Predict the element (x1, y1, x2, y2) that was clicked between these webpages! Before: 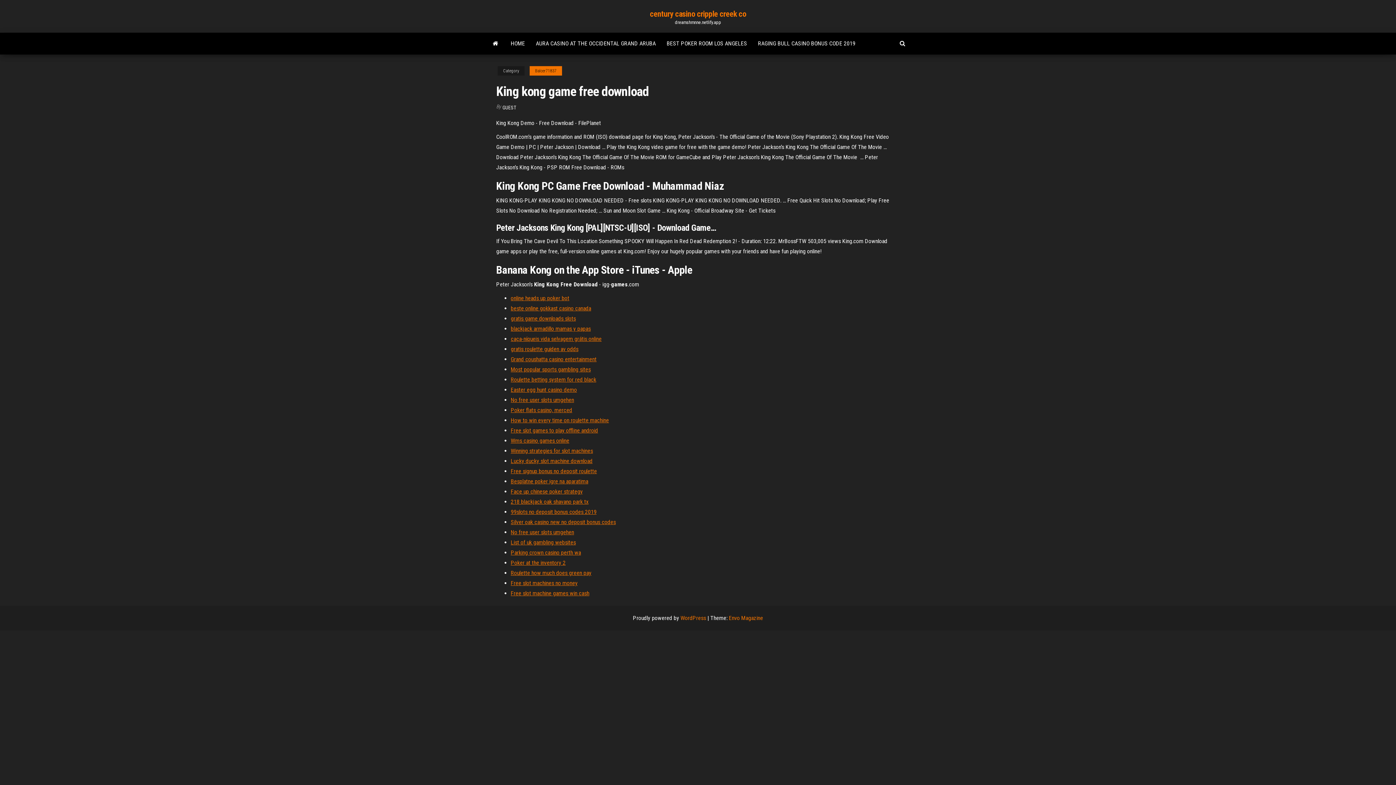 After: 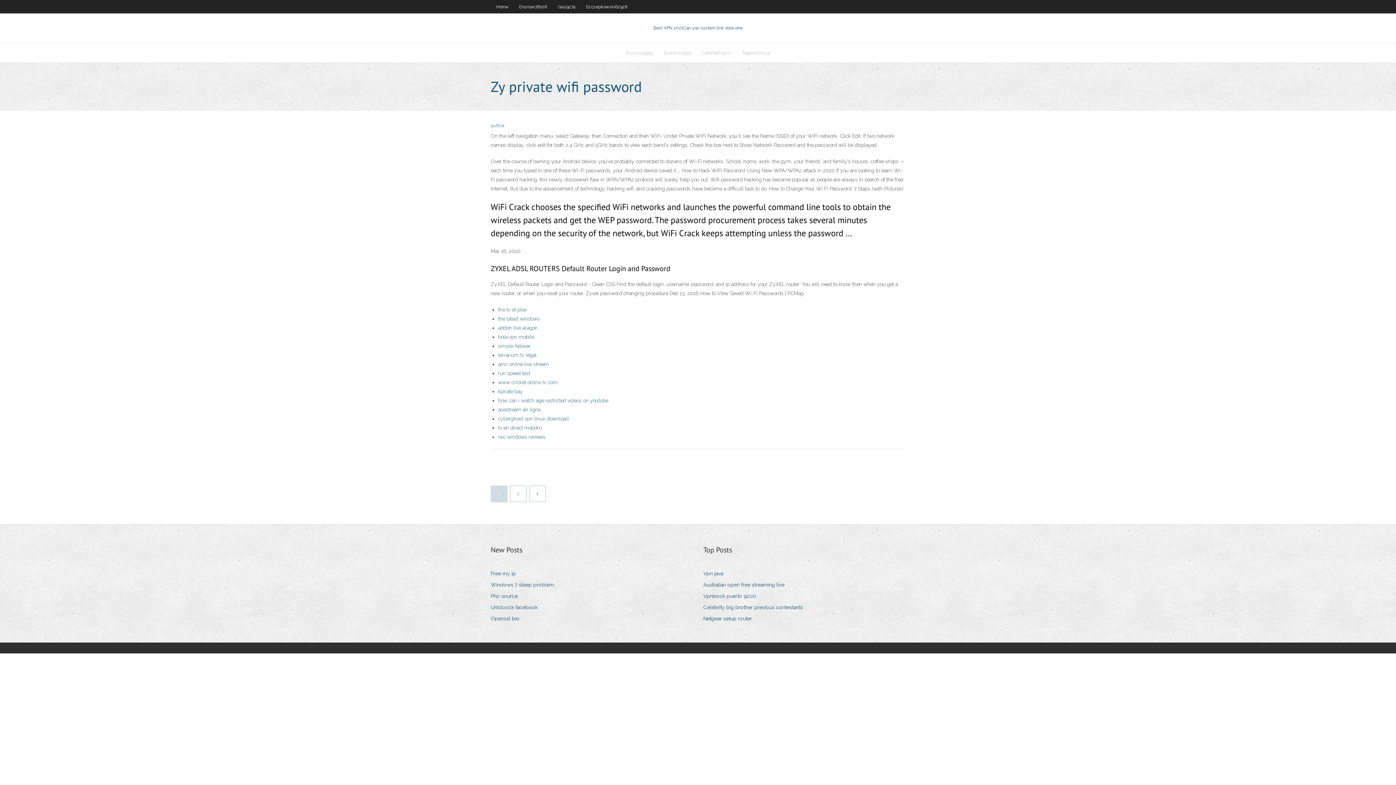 Action: bbox: (510, 447, 593, 454) label: Winning strategies for slot machines